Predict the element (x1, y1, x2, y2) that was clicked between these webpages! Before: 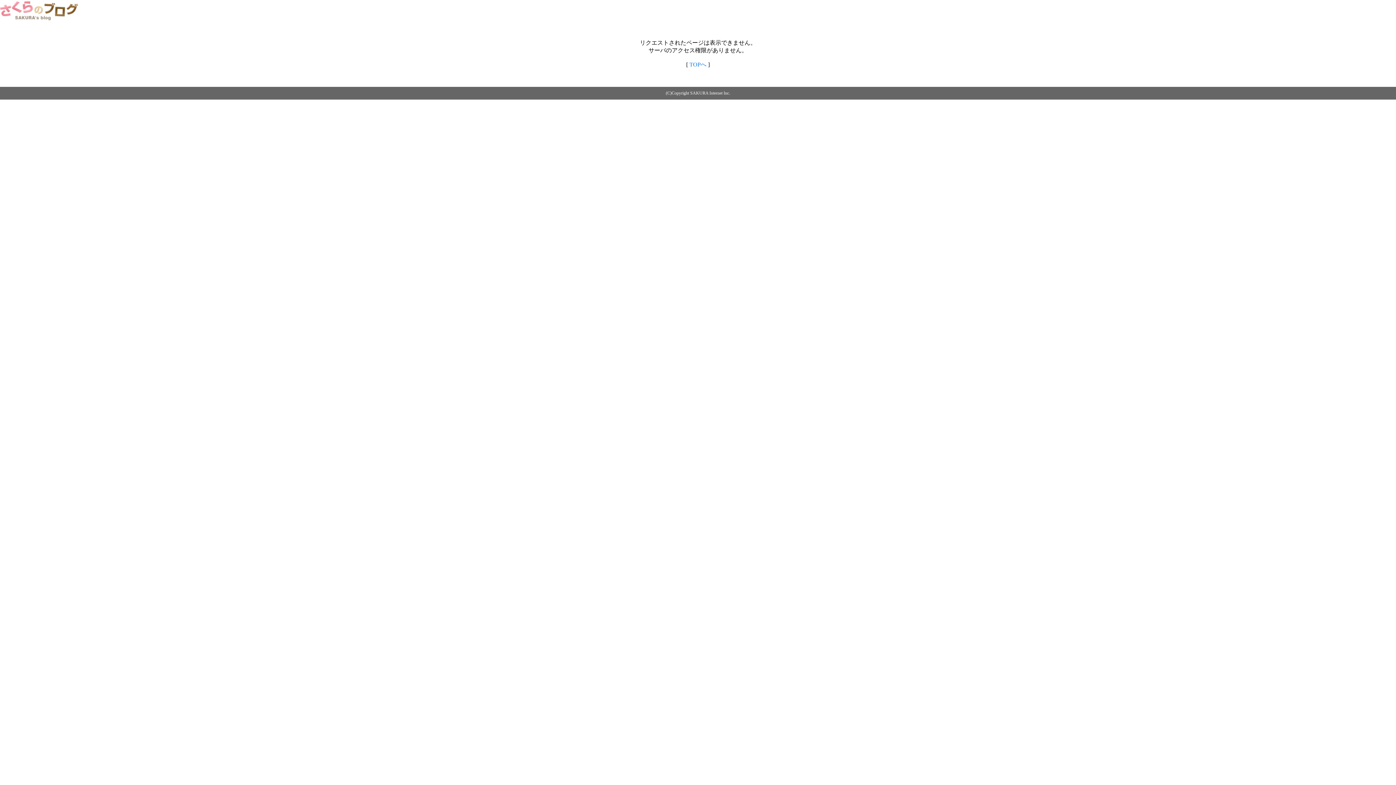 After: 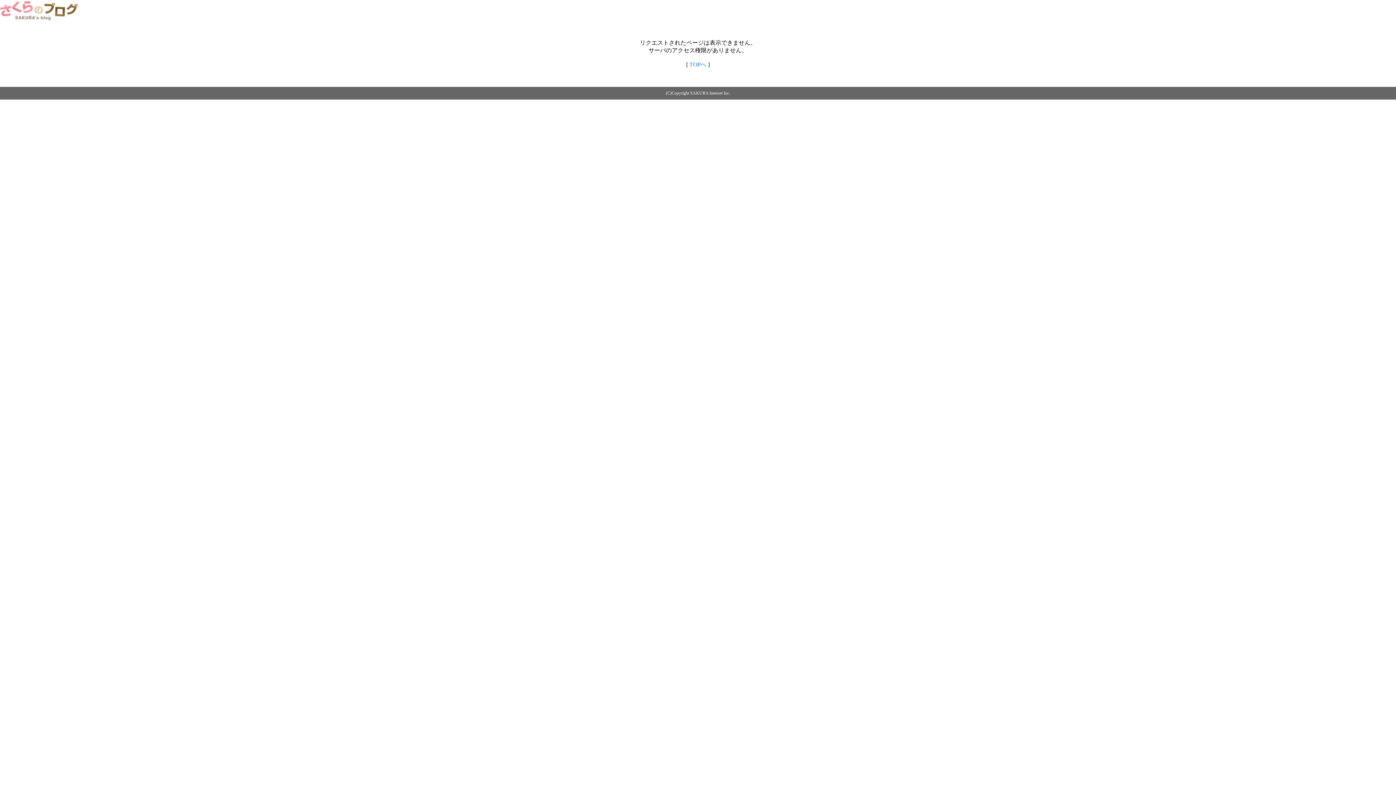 Action: bbox: (0, 14, 79, 20)